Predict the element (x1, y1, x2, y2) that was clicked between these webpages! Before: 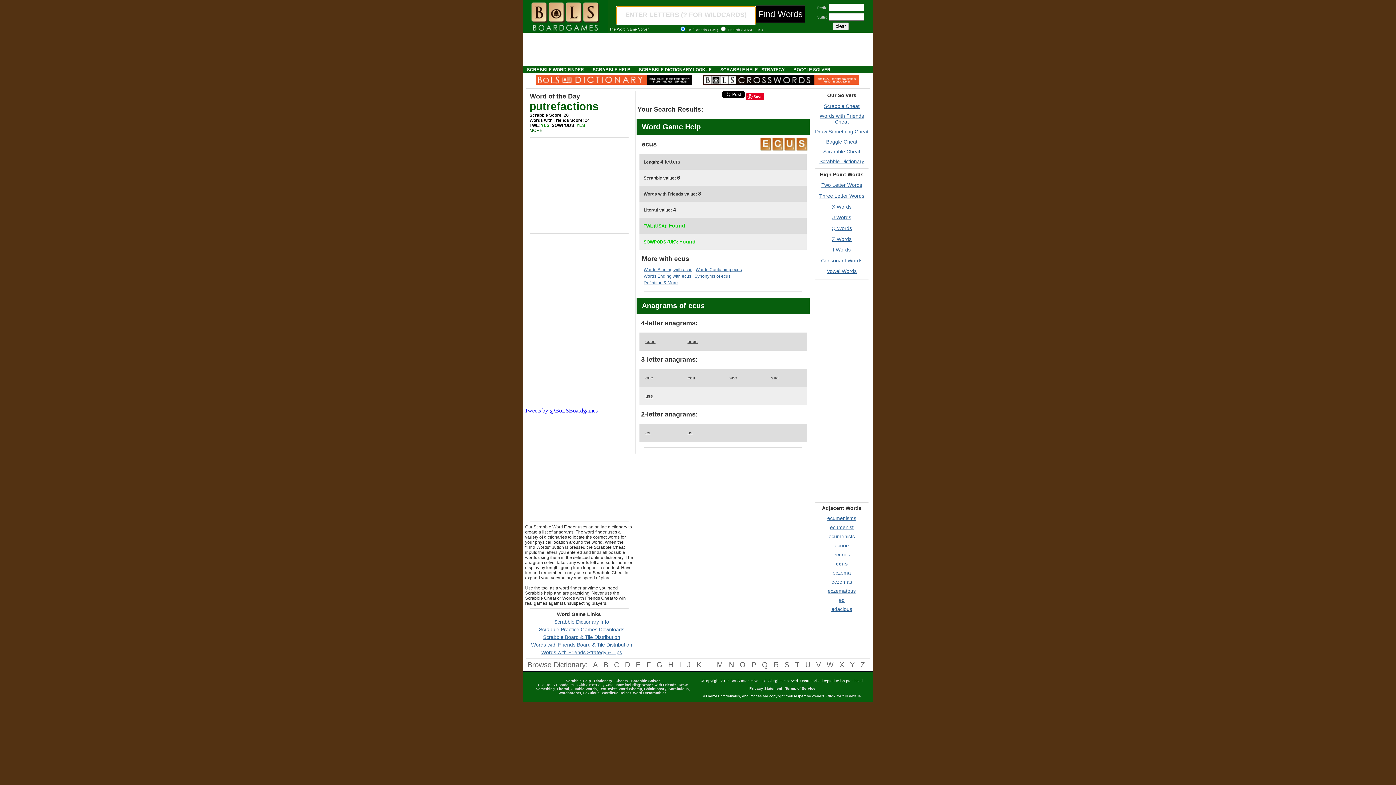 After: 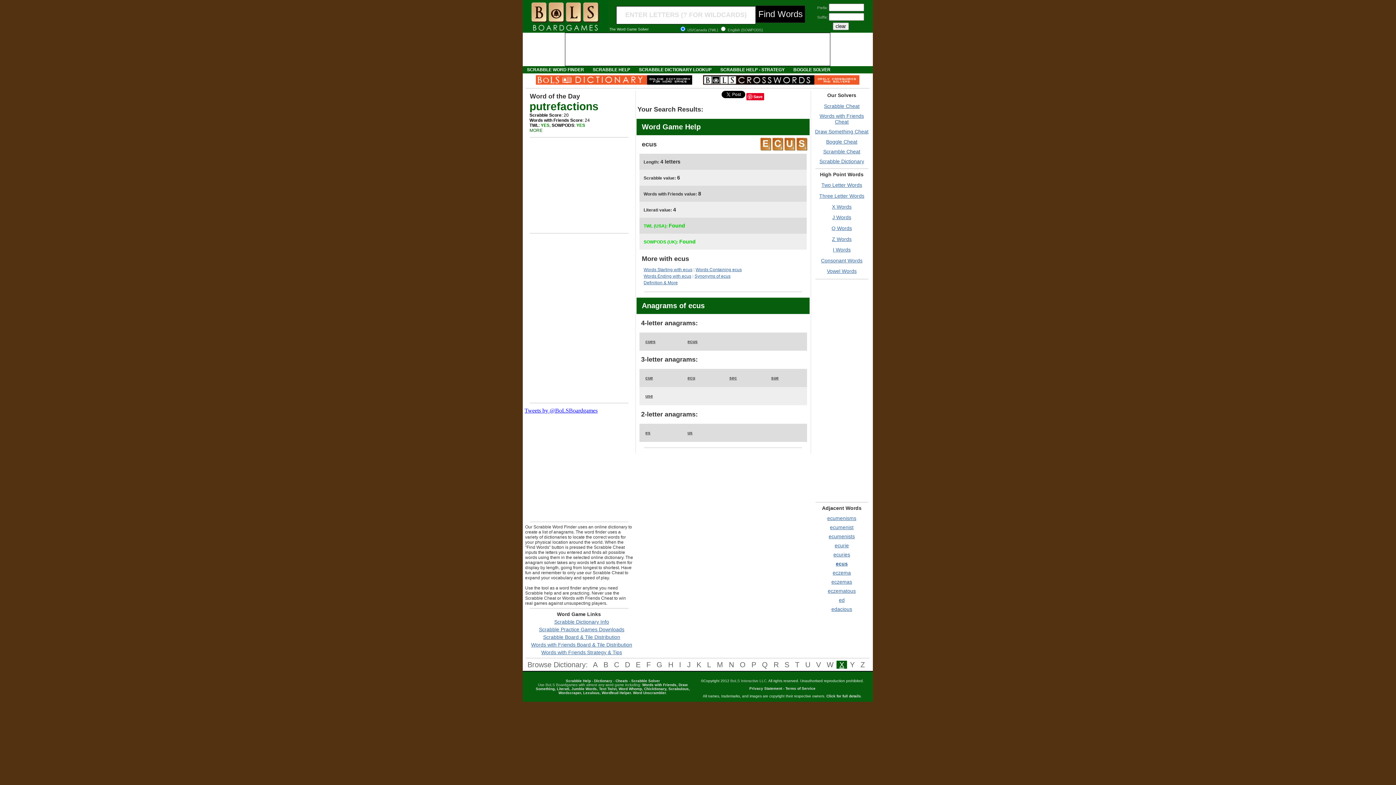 Action: label: X bbox: (836, 661, 847, 669)